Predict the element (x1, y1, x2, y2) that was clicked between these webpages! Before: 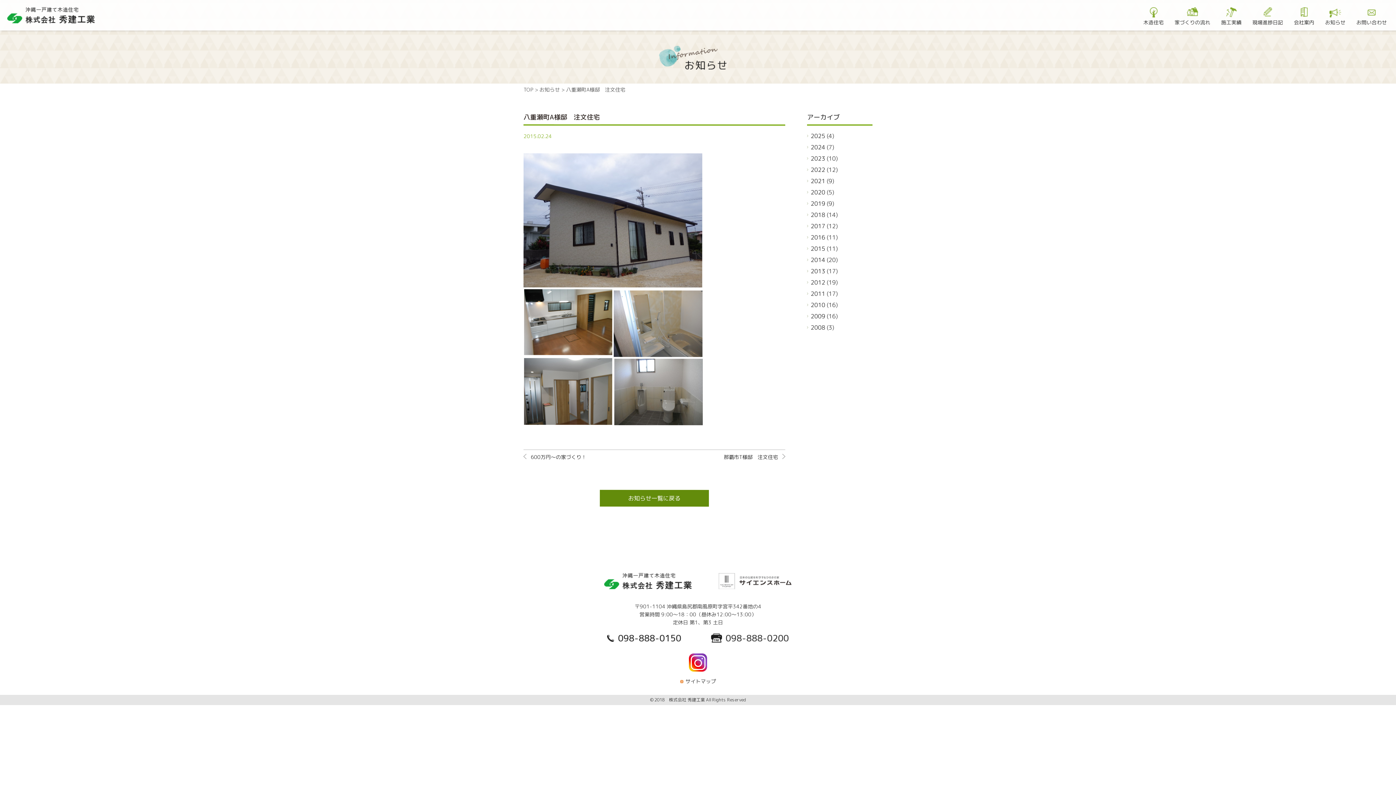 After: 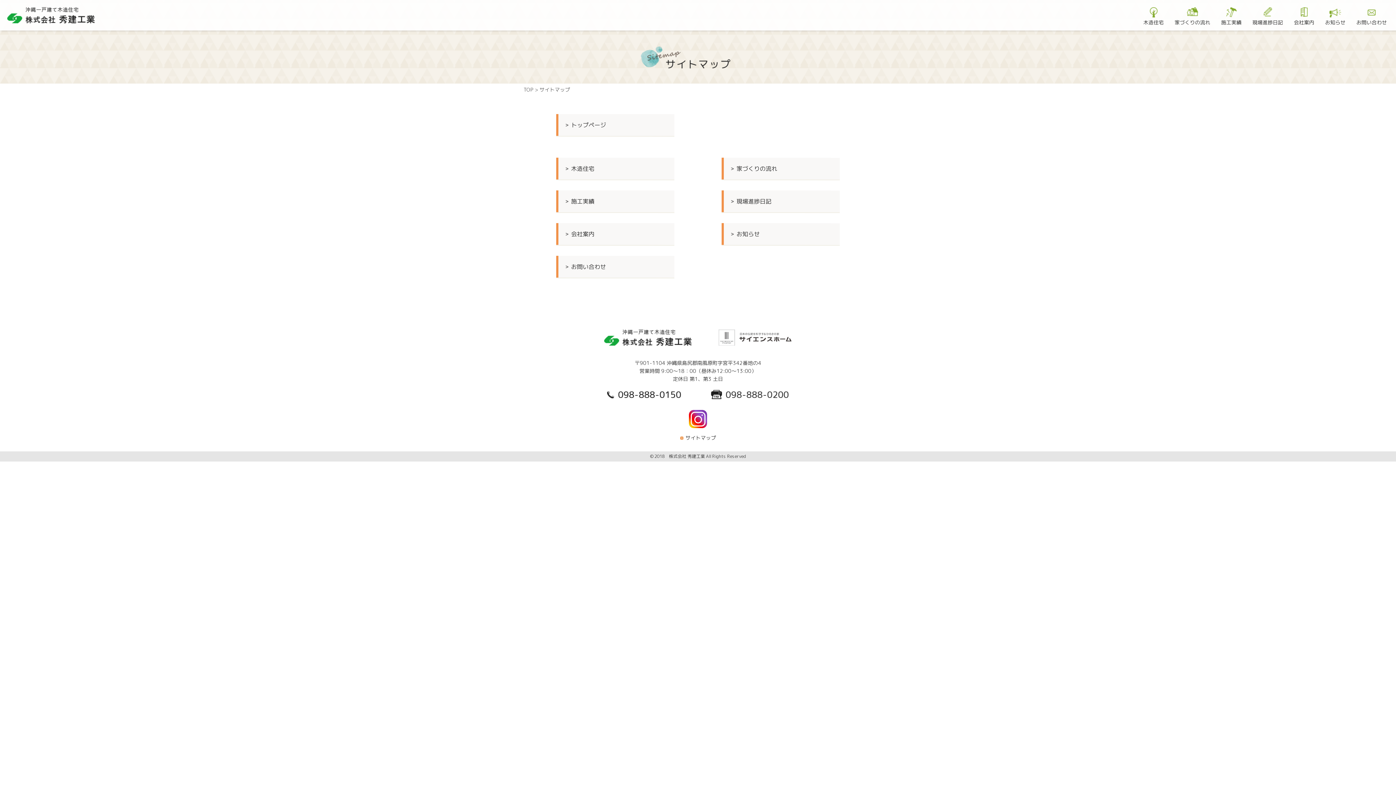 Action: label: サイトマップ bbox: (680, 679, 716, 684)